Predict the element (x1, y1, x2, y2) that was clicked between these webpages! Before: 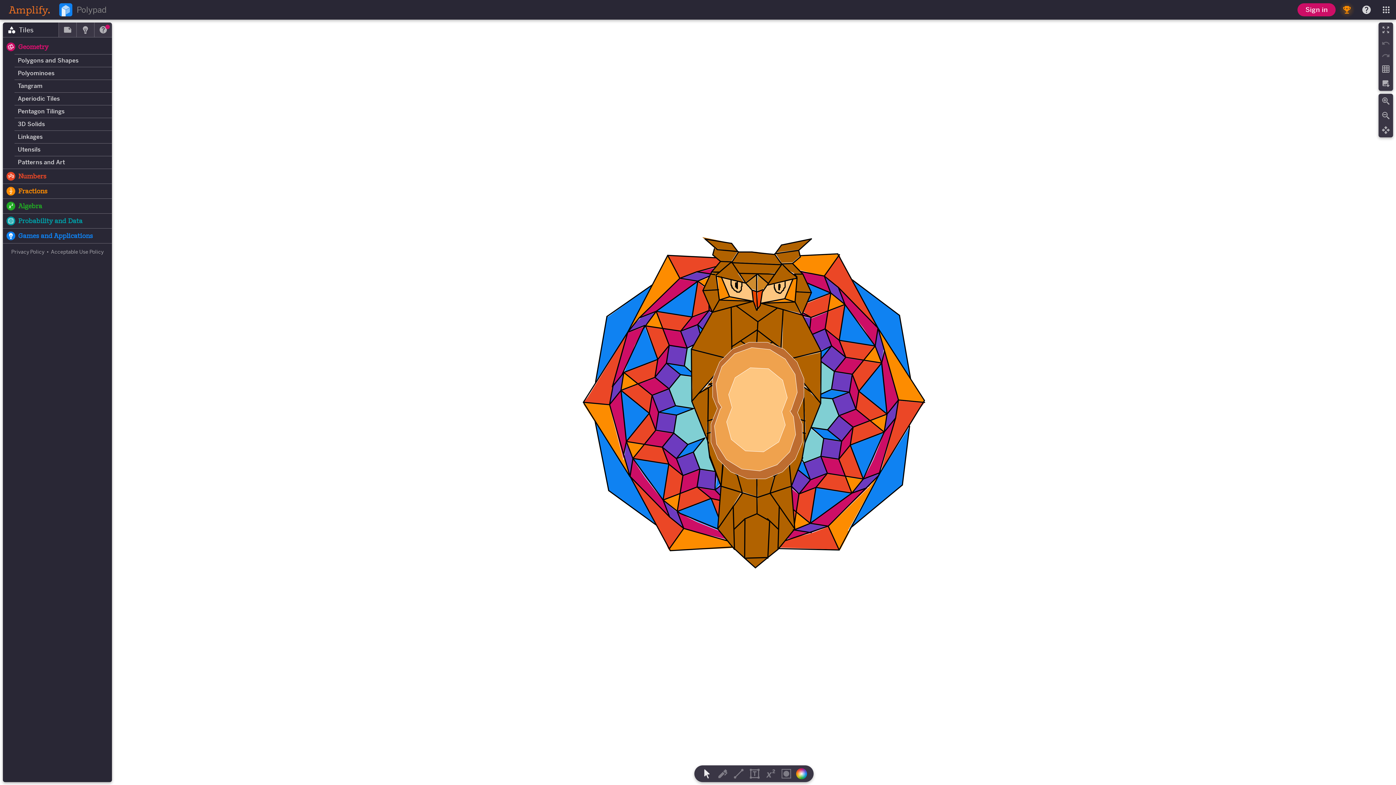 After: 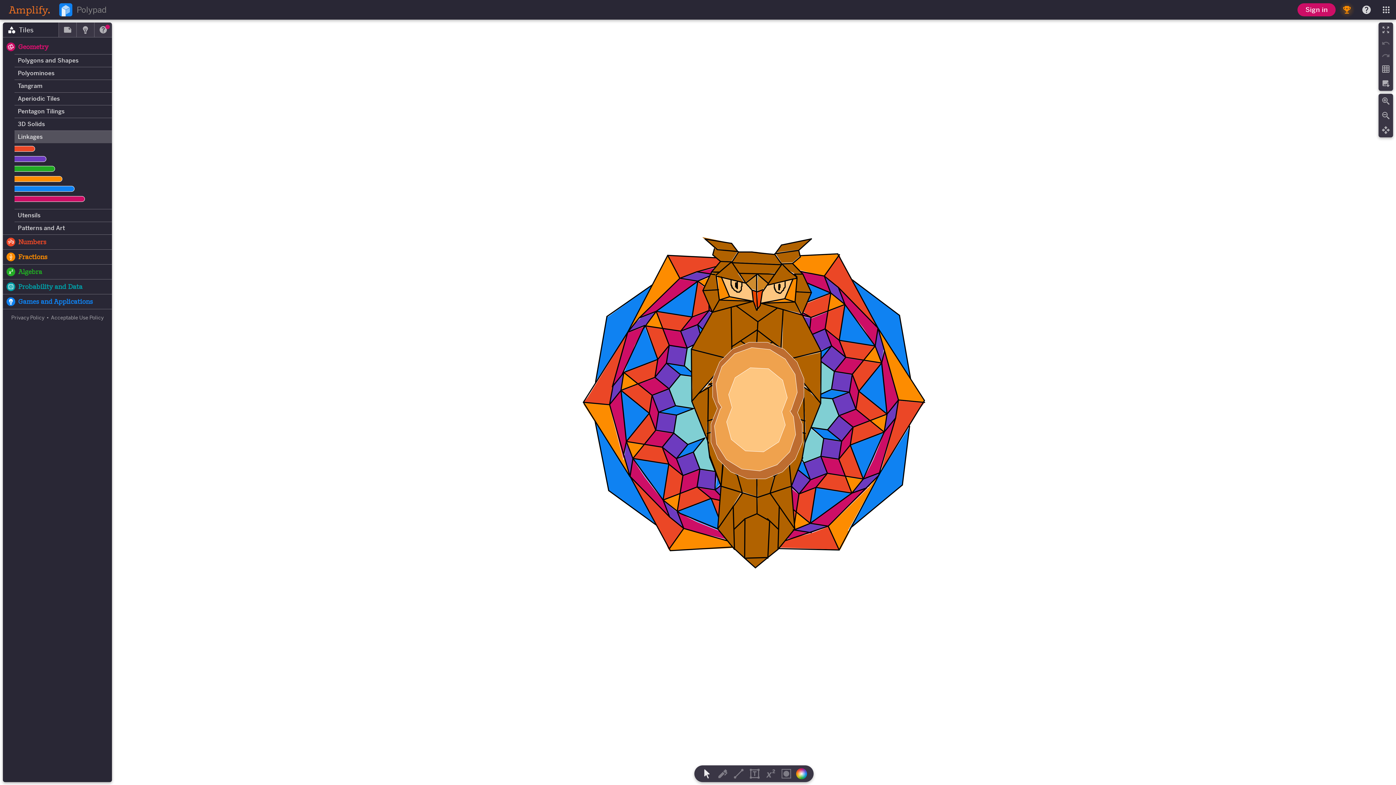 Action: bbox: (14, 130, 112, 143) label: Linkages